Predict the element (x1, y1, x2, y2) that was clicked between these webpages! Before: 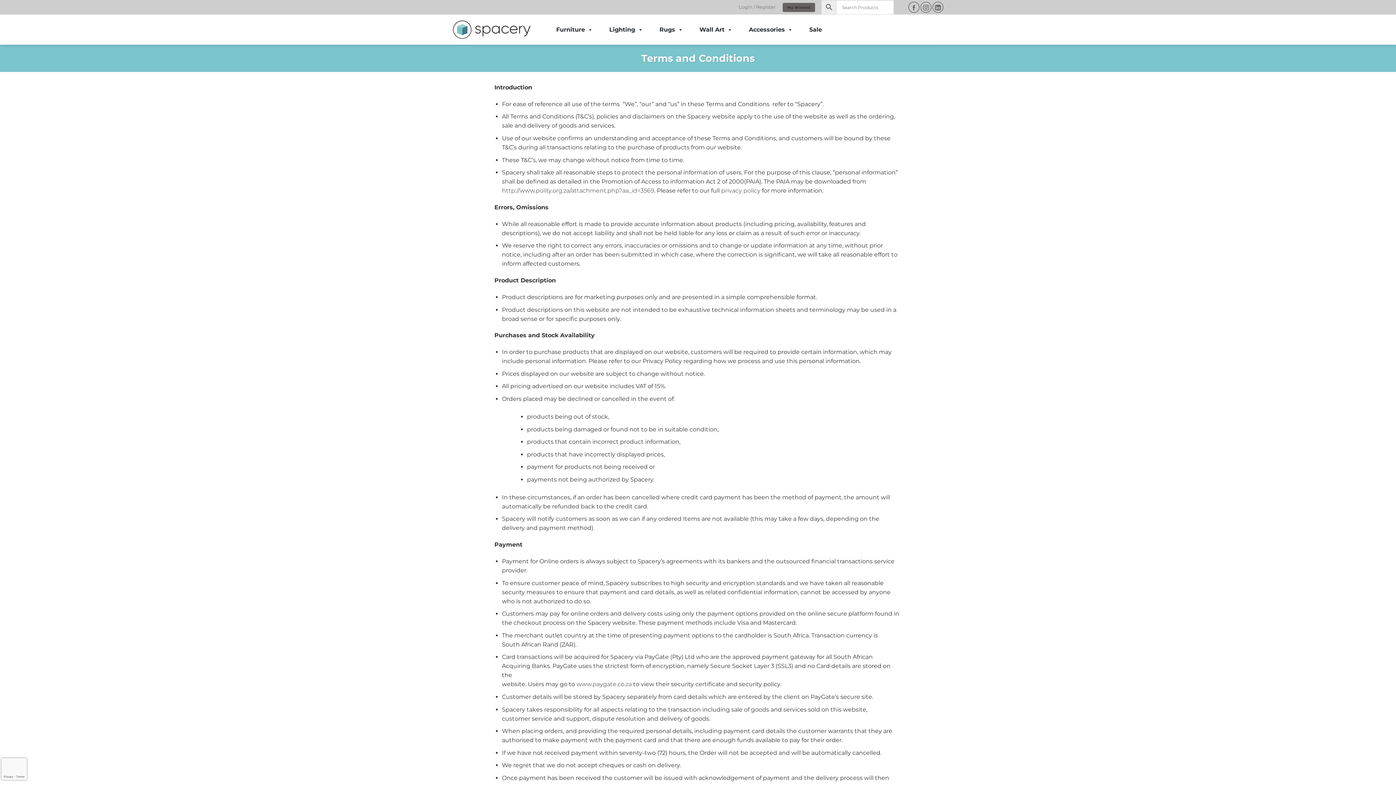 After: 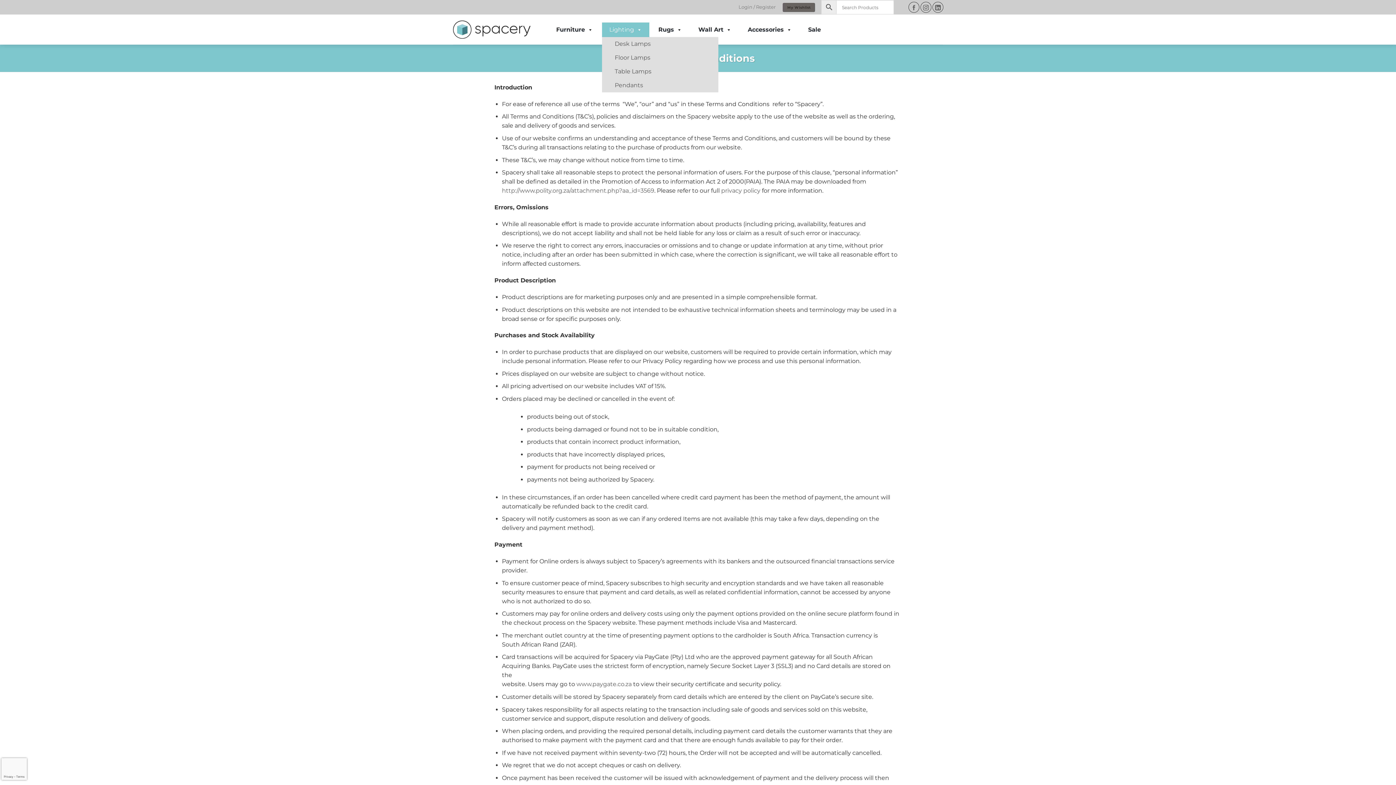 Action: bbox: (602, 22, 650, 36) label: Lighting